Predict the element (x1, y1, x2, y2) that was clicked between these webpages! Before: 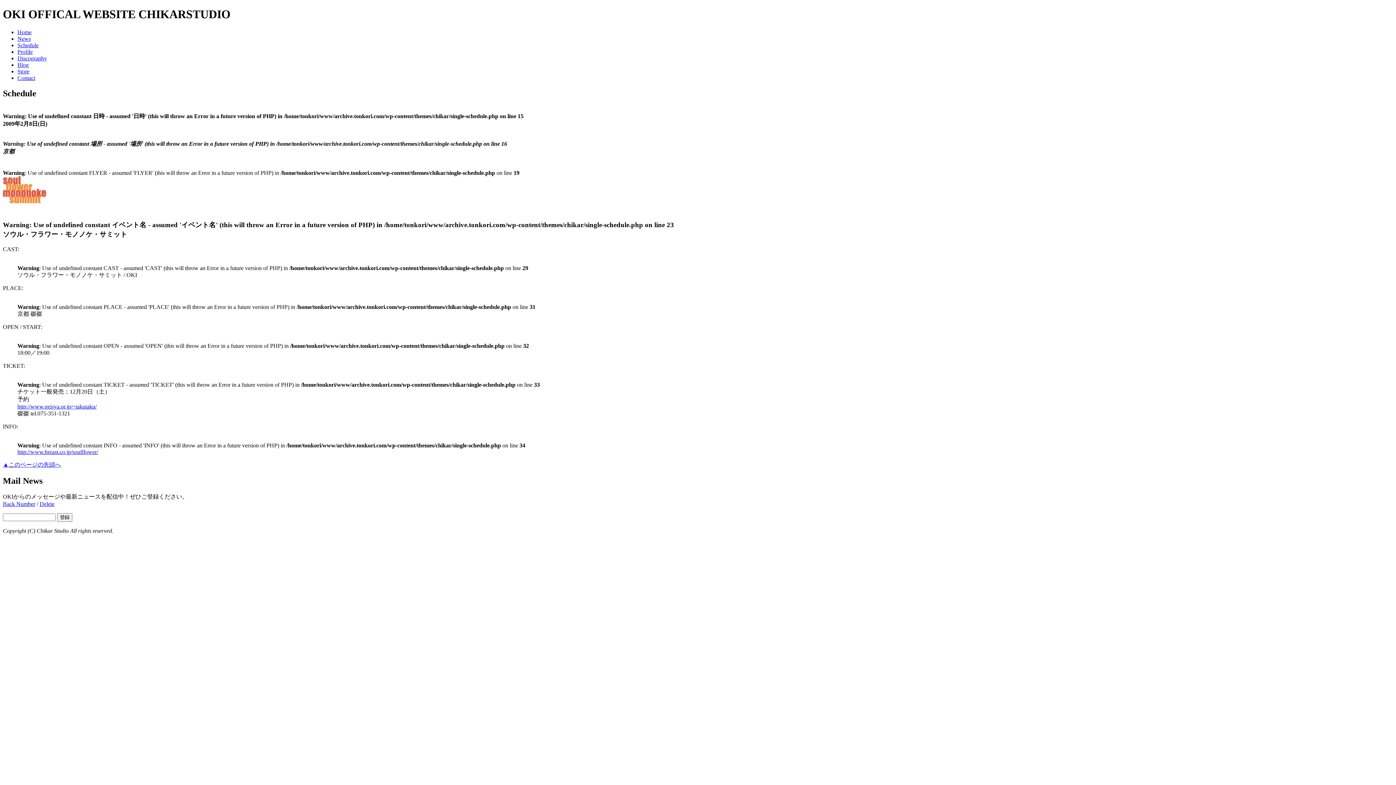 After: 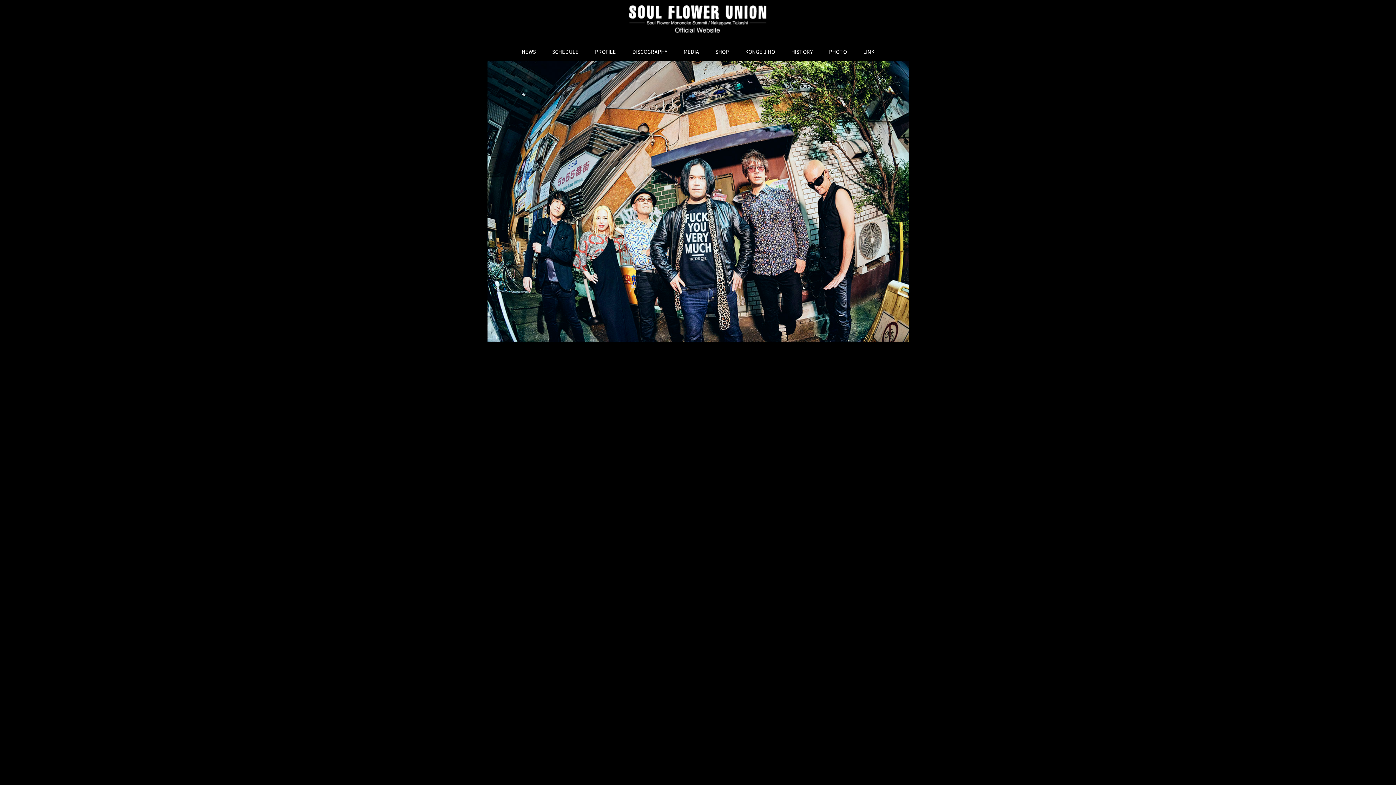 Action: label: http://www.breast.co.jp/soulflower/ bbox: (17, 449, 98, 455)